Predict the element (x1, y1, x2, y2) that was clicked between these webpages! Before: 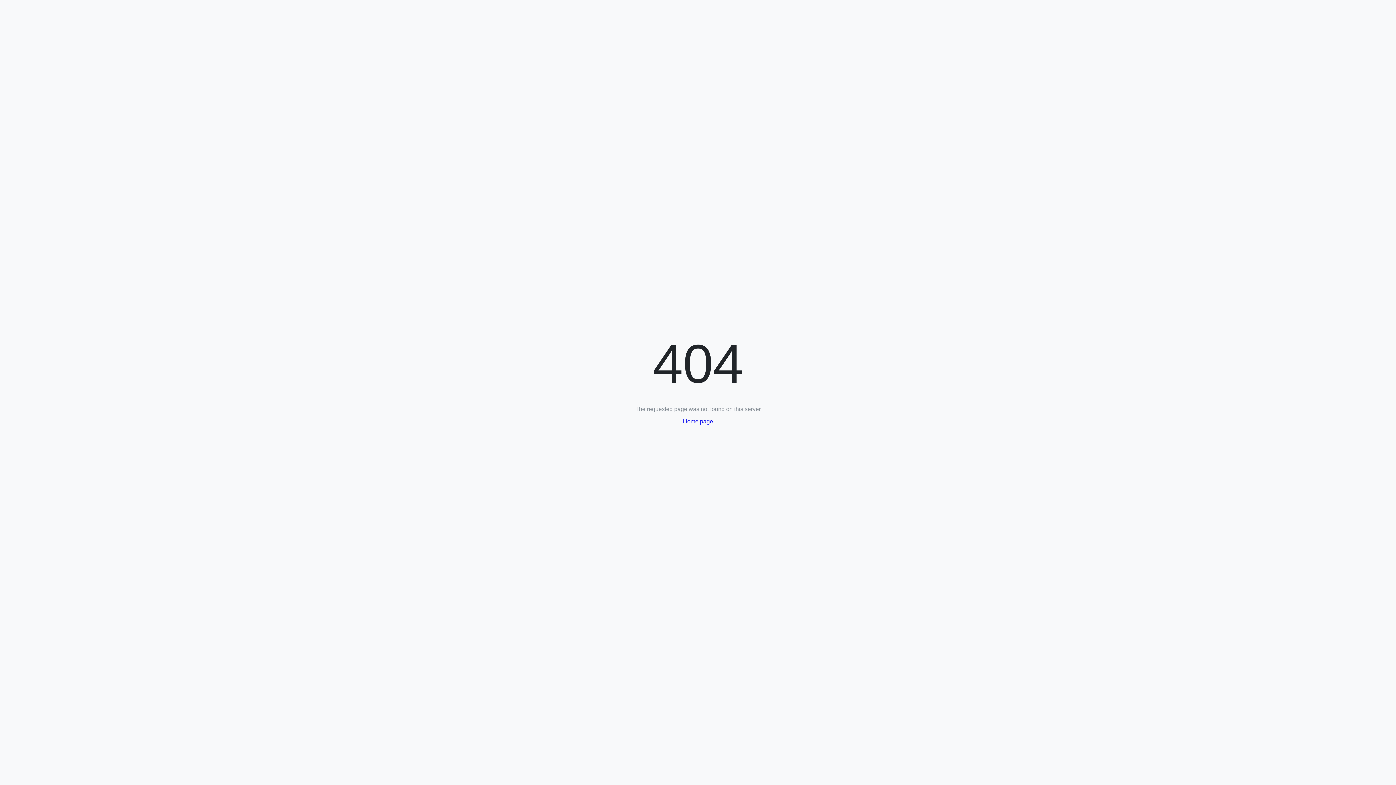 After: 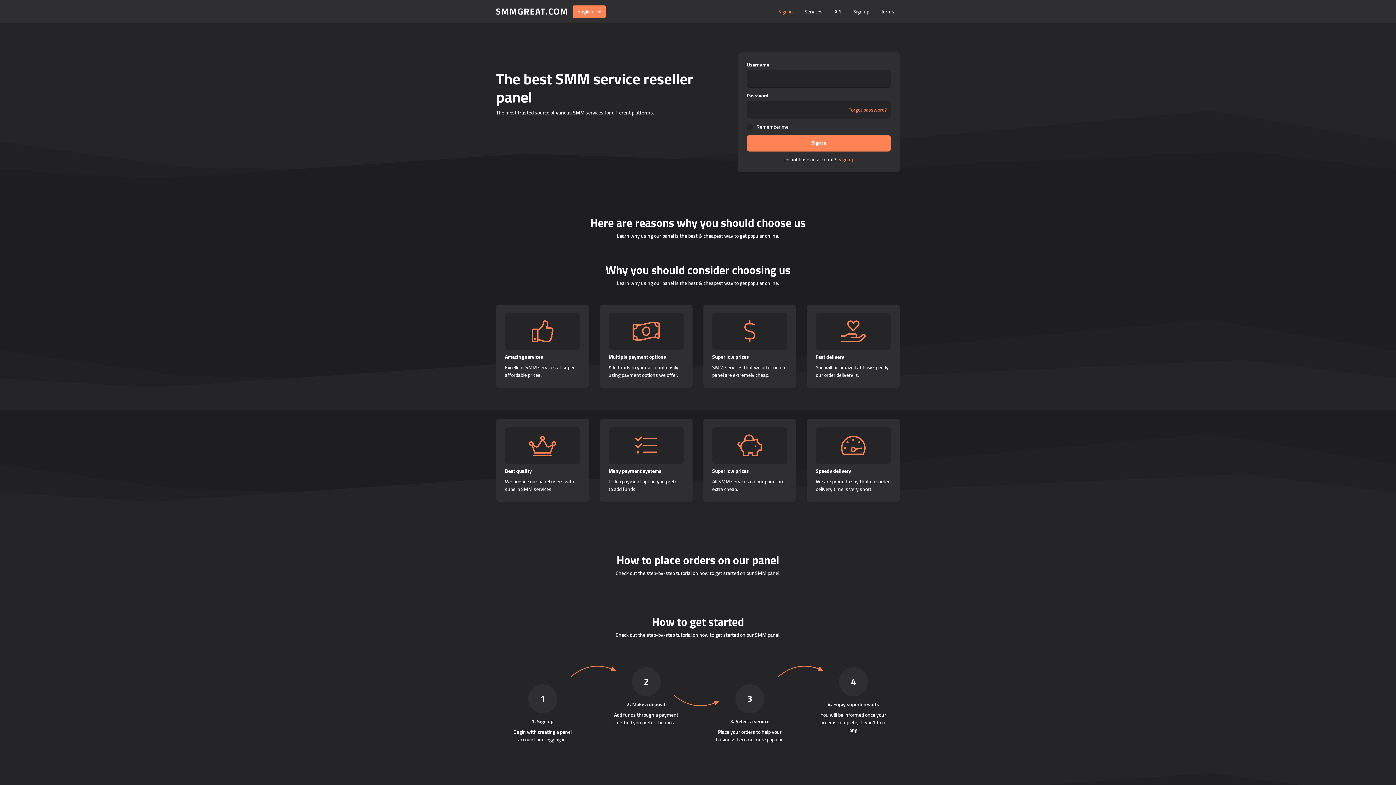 Action: label: Home page bbox: (683, 418, 713, 424)